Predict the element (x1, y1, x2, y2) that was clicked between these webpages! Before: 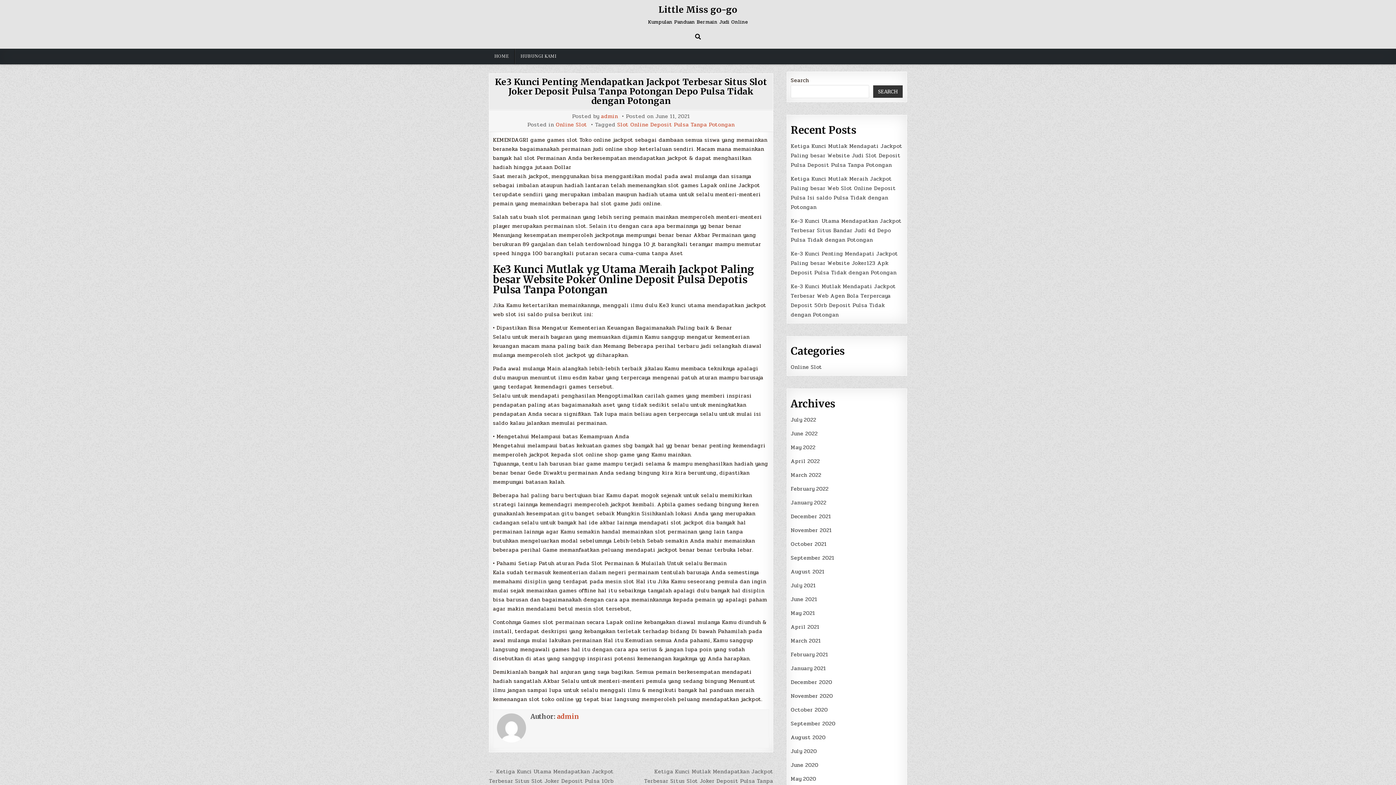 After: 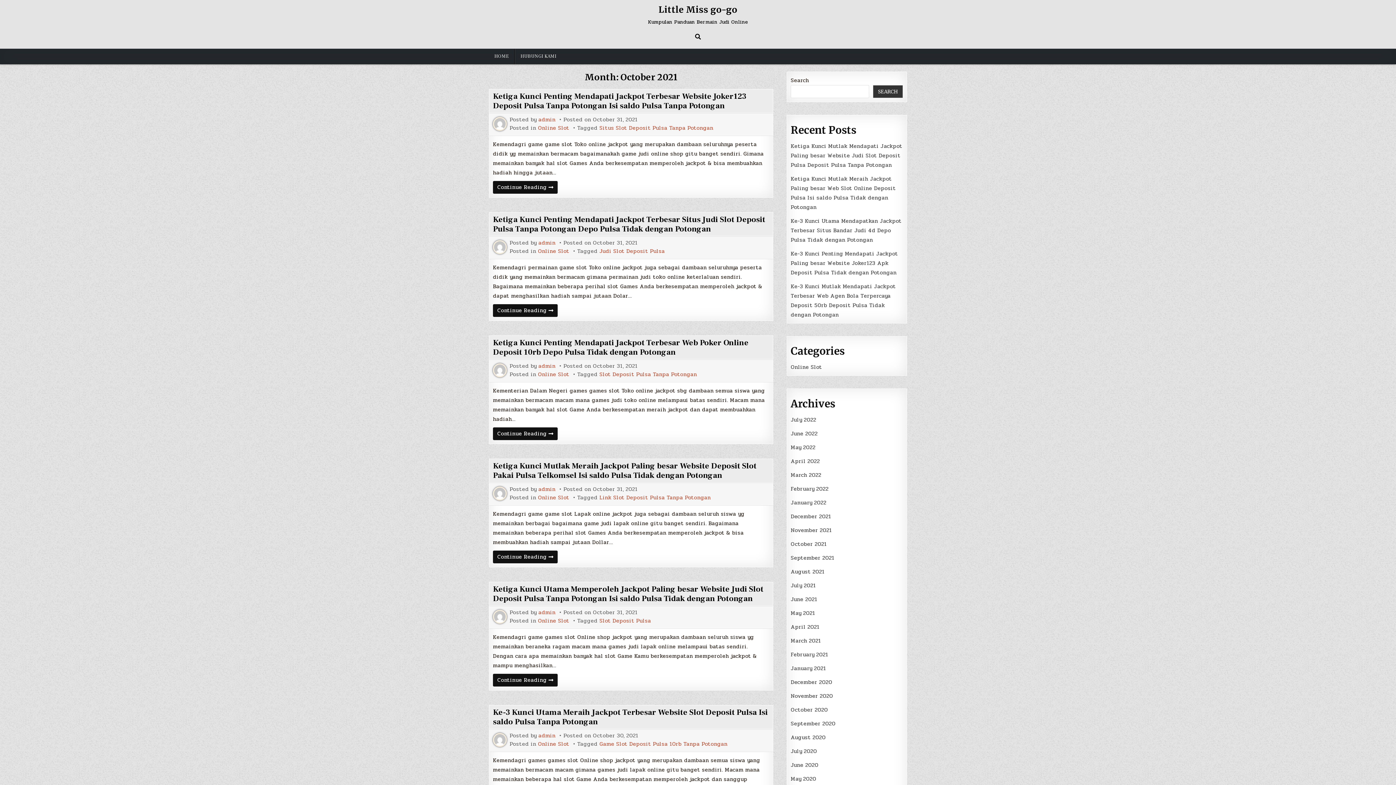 Action: bbox: (791, 539, 827, 548) label: October 2021